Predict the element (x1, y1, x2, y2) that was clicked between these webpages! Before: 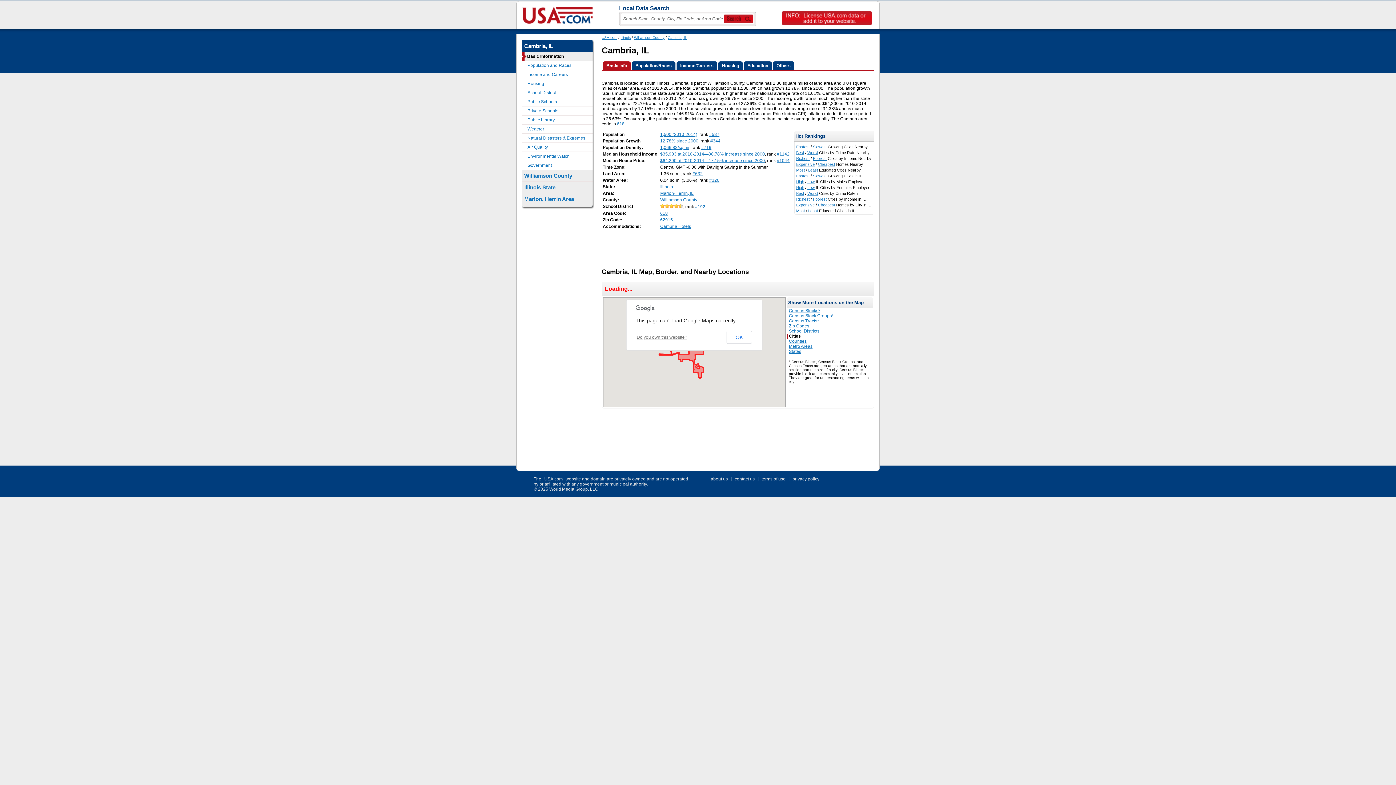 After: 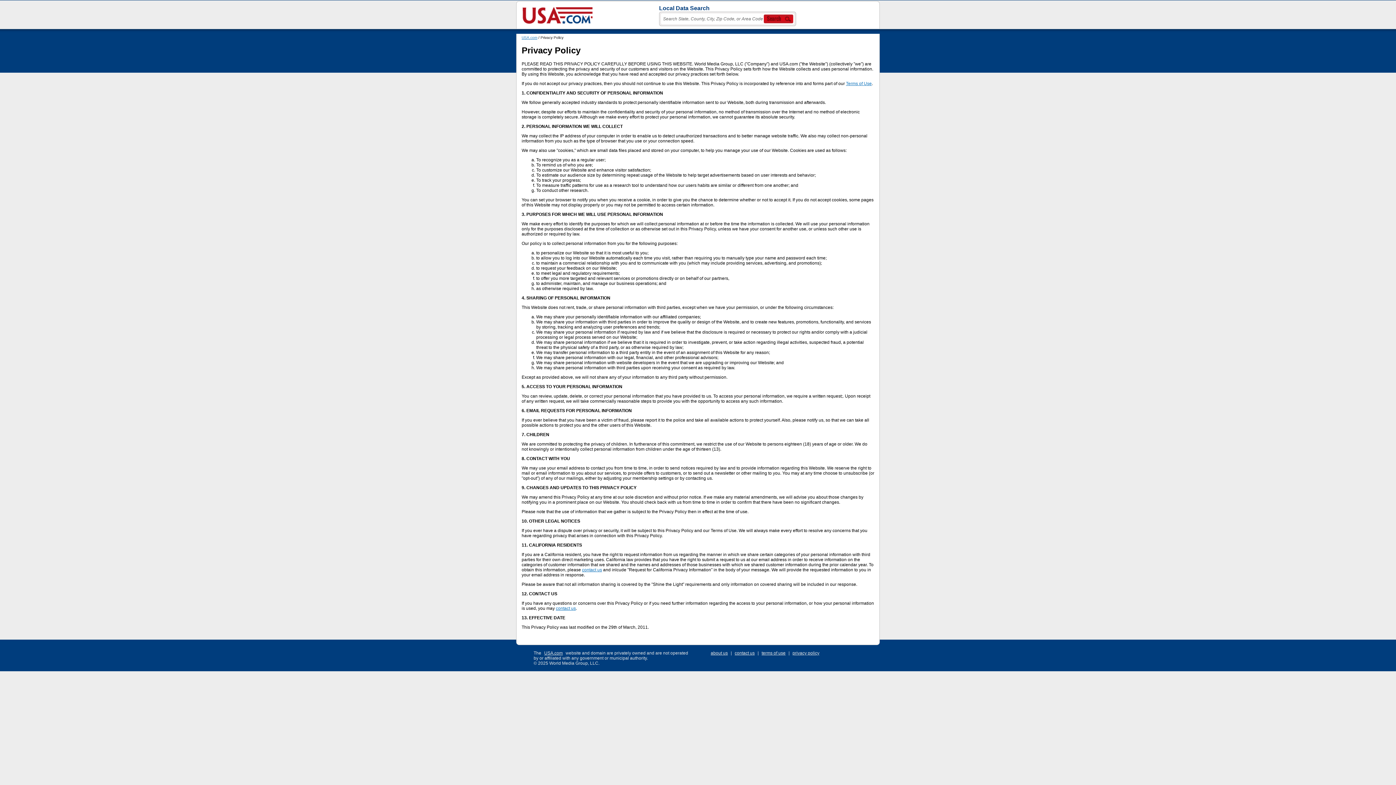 Action: bbox: (792, 476, 819, 481) label: privacy policy